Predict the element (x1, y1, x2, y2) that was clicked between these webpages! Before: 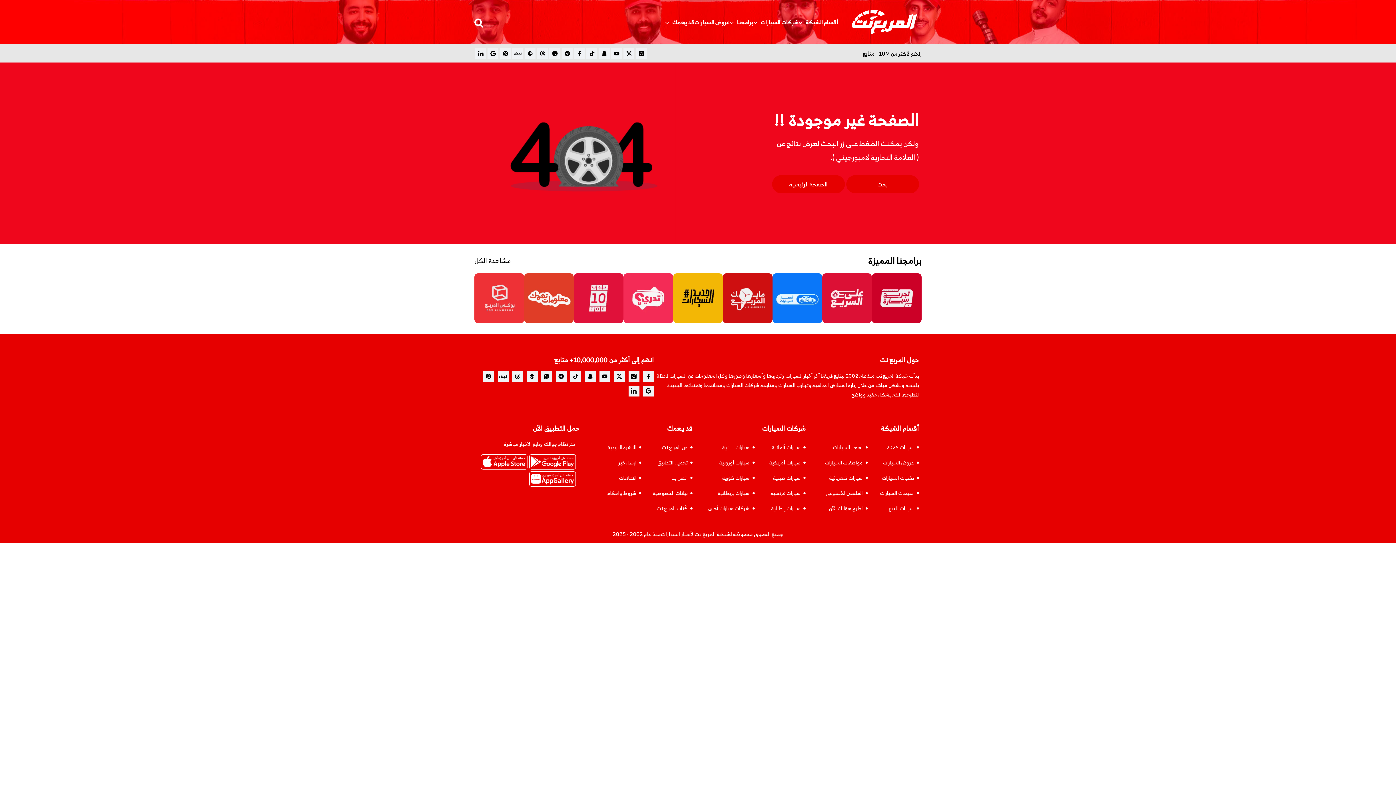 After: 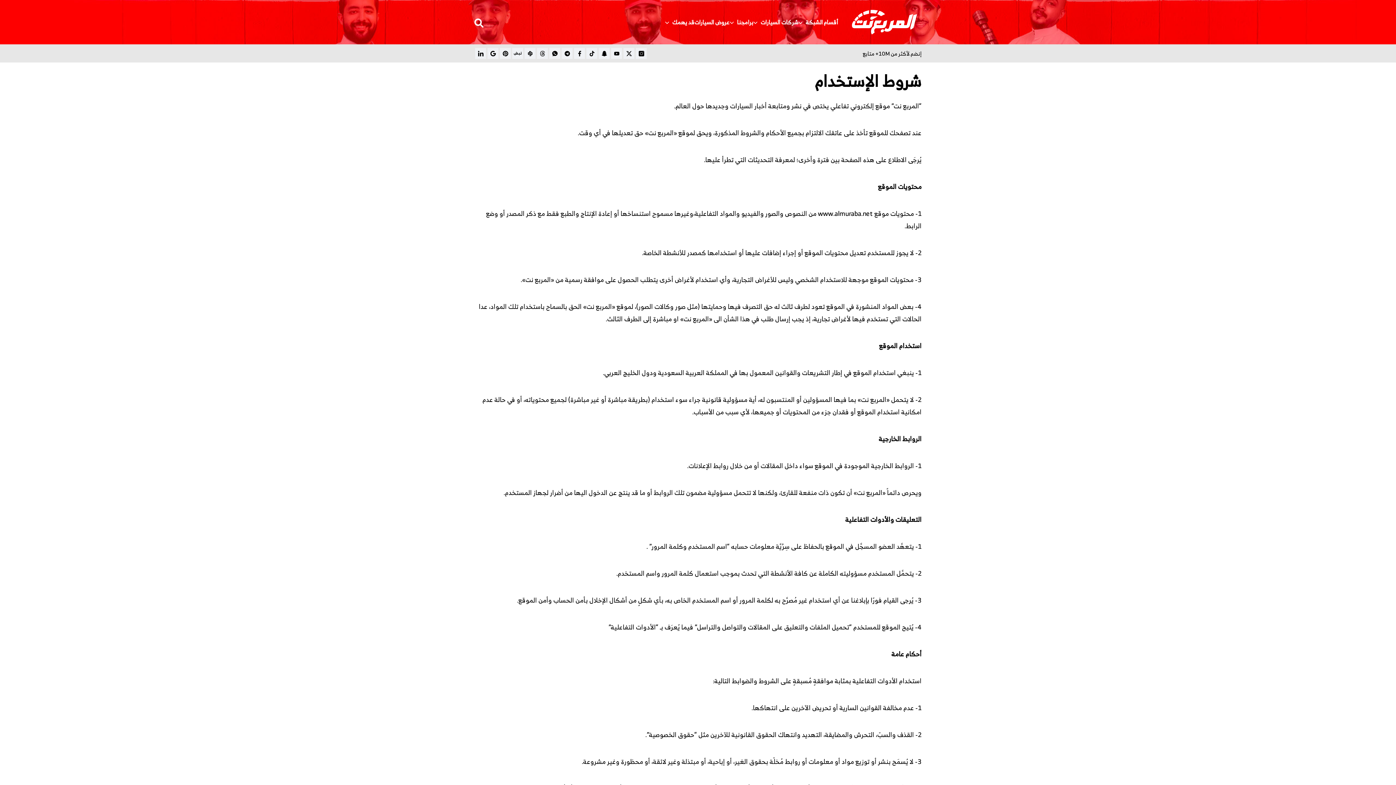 Action: label: شروط واحكام bbox: (607, 488, 636, 497)